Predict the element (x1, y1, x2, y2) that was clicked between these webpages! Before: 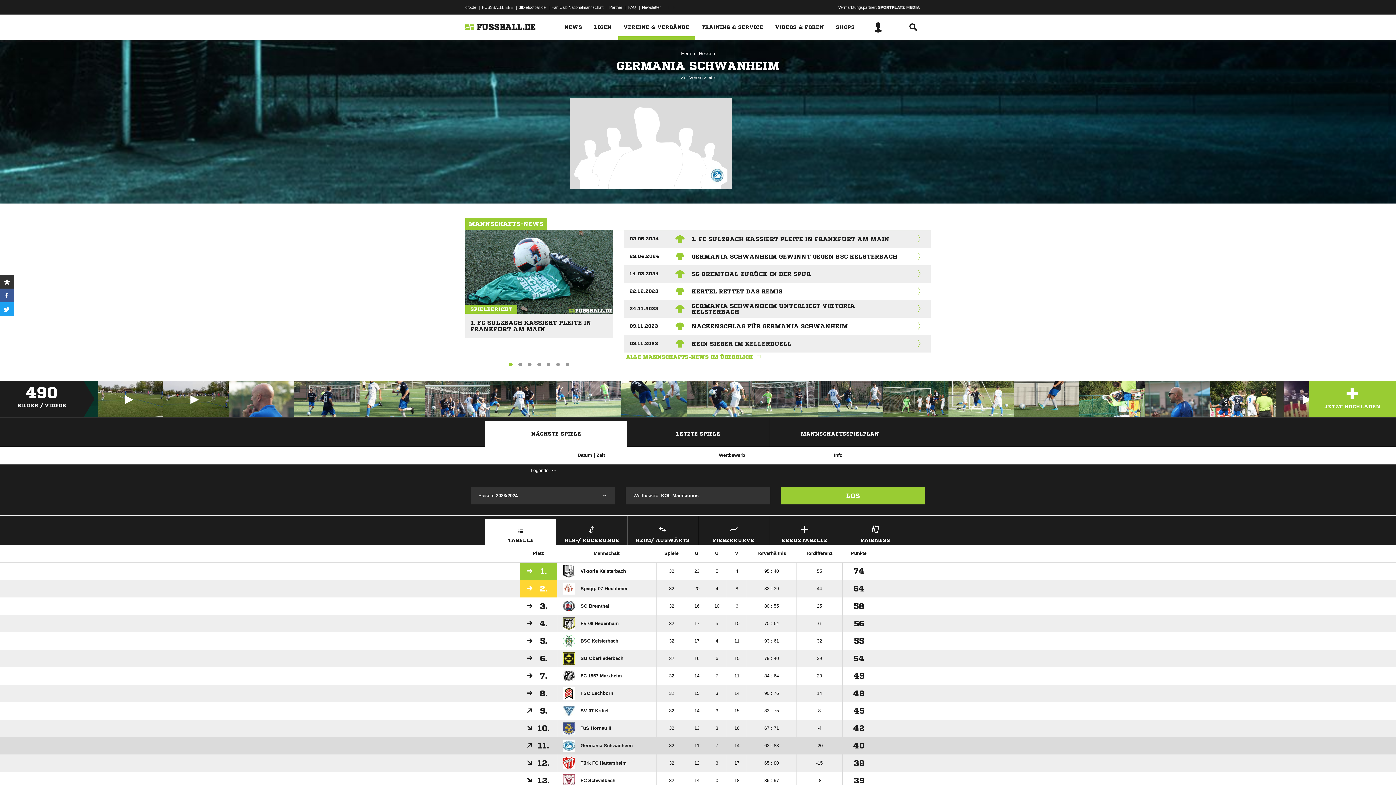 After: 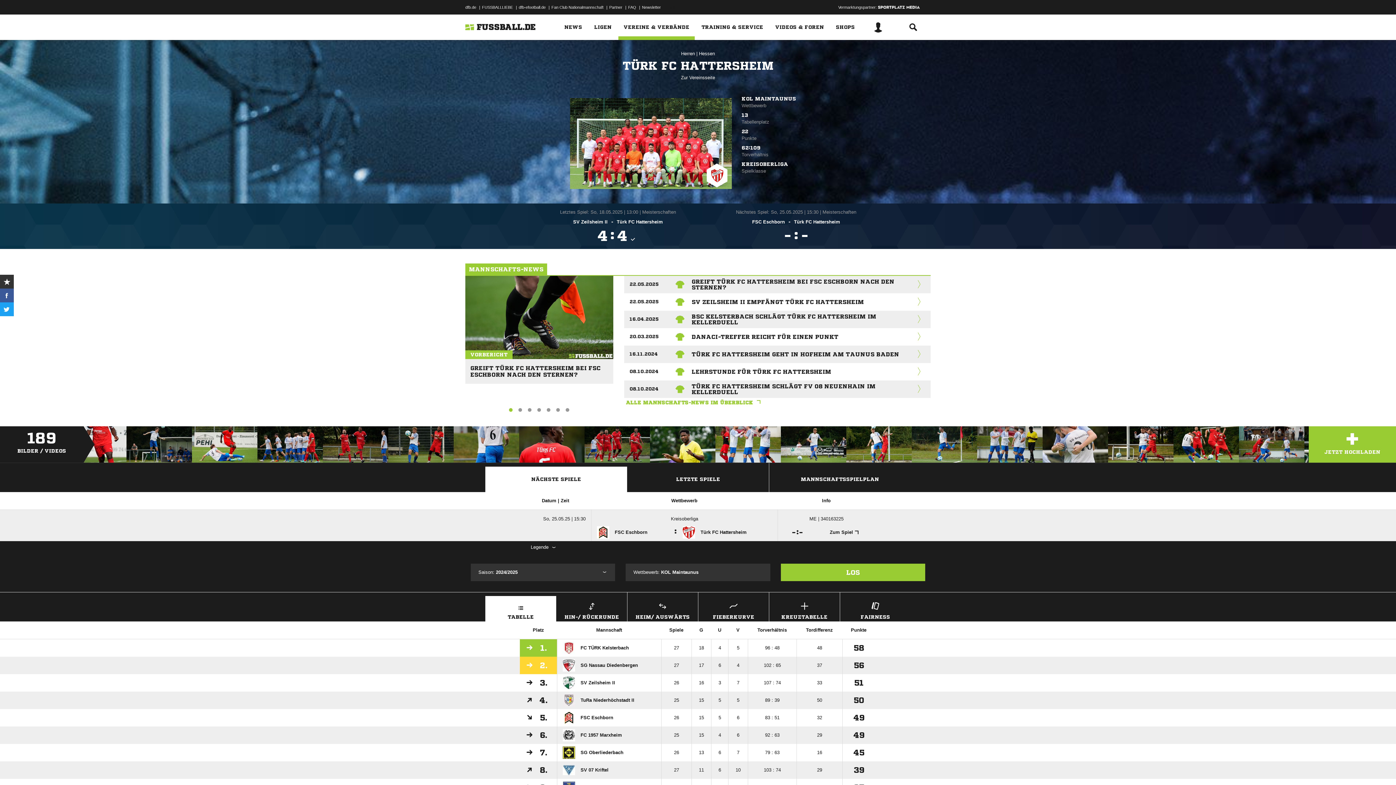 Action: label: 	Türk FC Hattersheim bbox: (562, 757, 626, 769)